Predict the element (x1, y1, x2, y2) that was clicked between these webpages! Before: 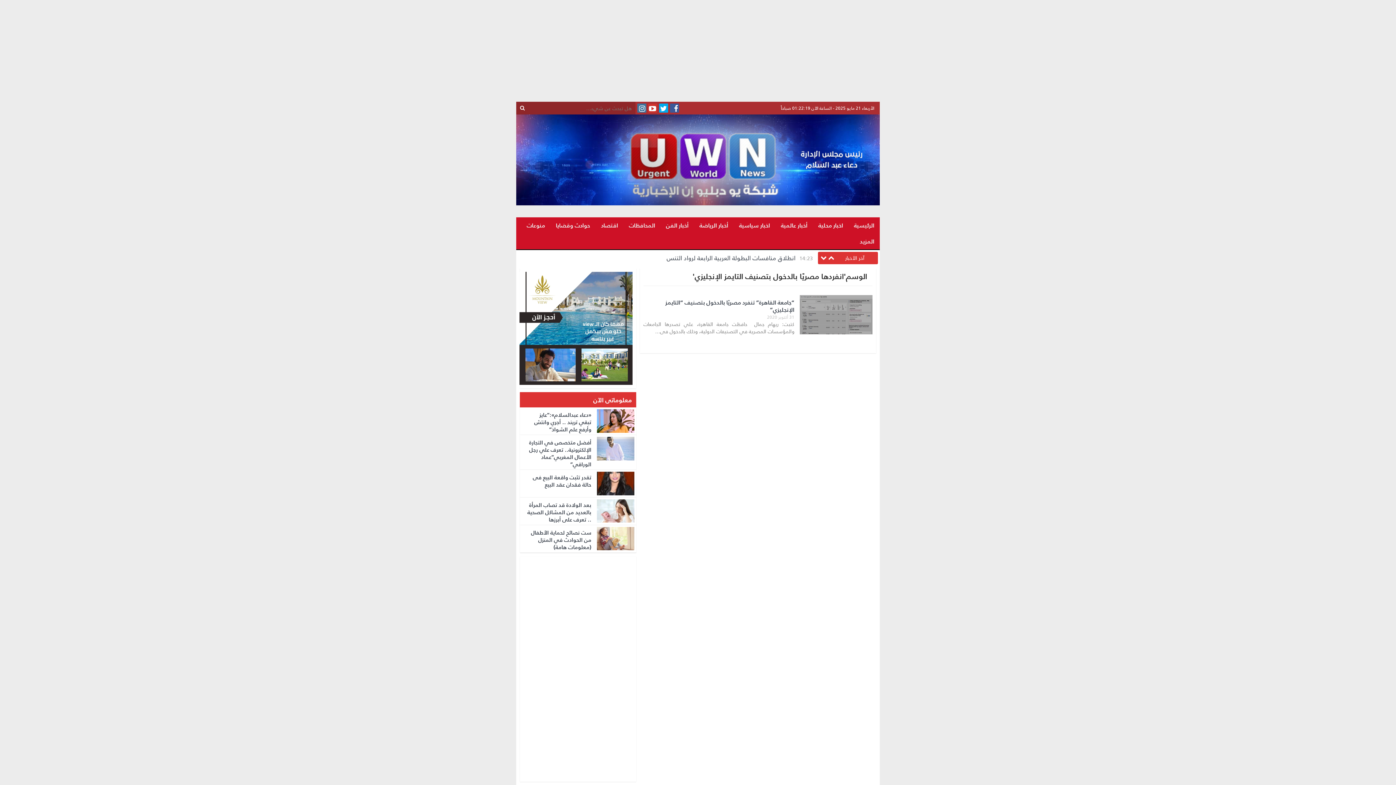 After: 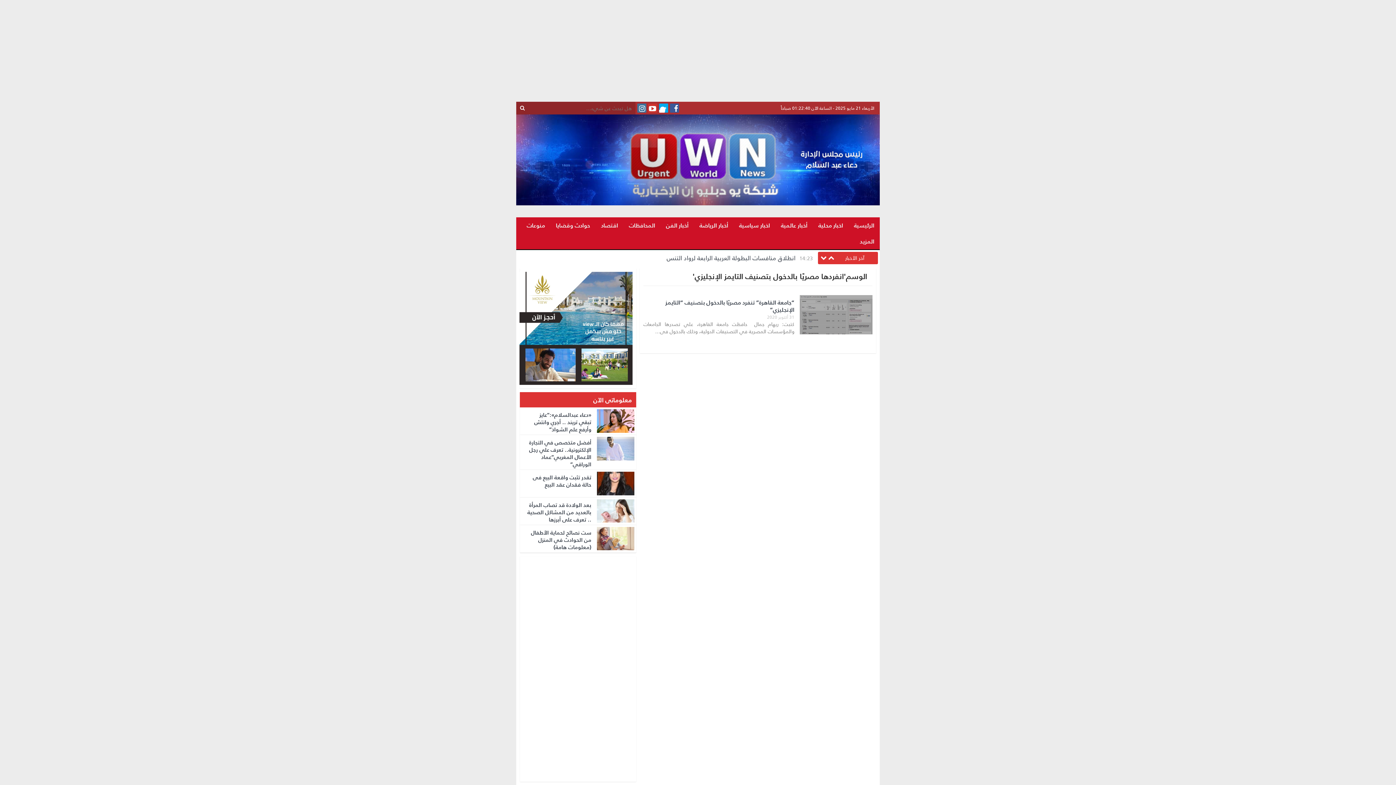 Action: bbox: (659, 103, 668, 112)